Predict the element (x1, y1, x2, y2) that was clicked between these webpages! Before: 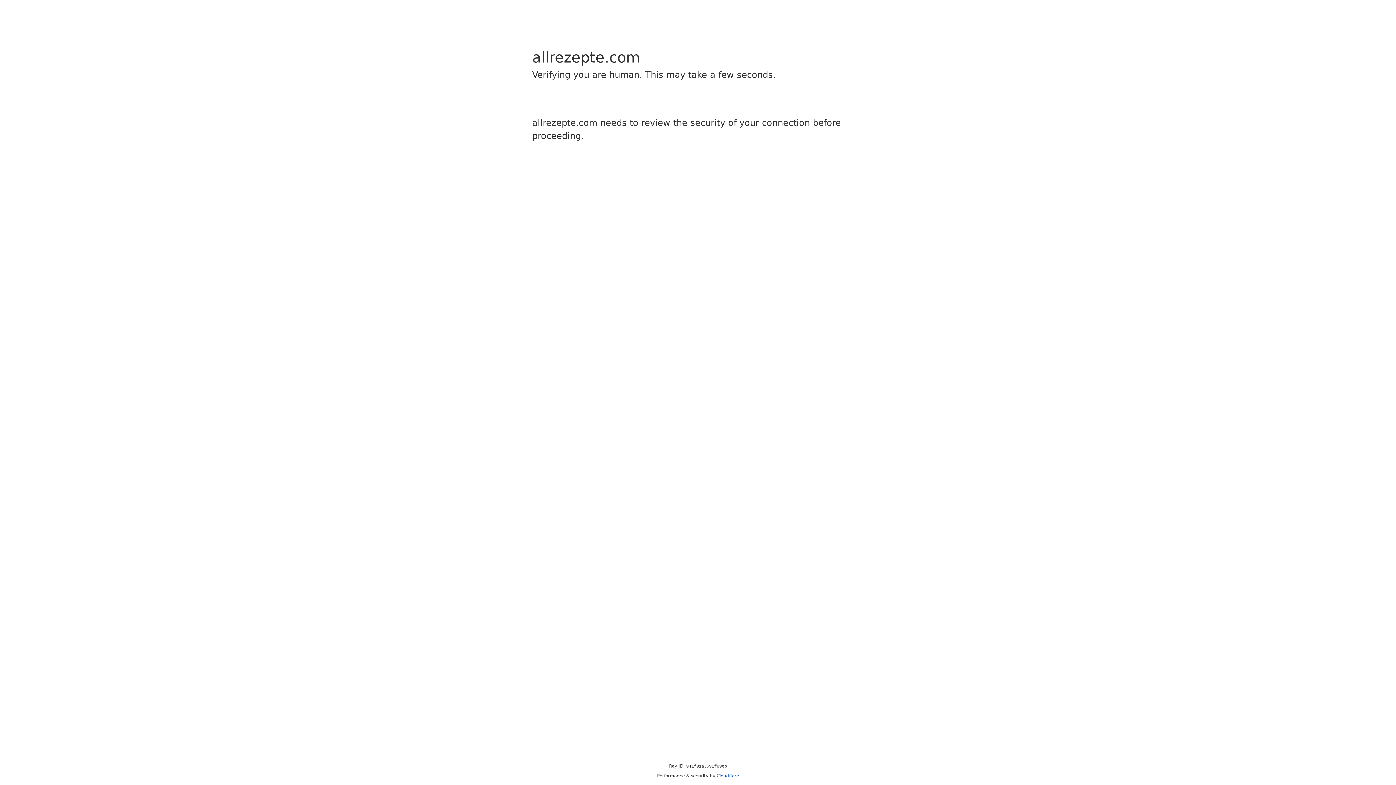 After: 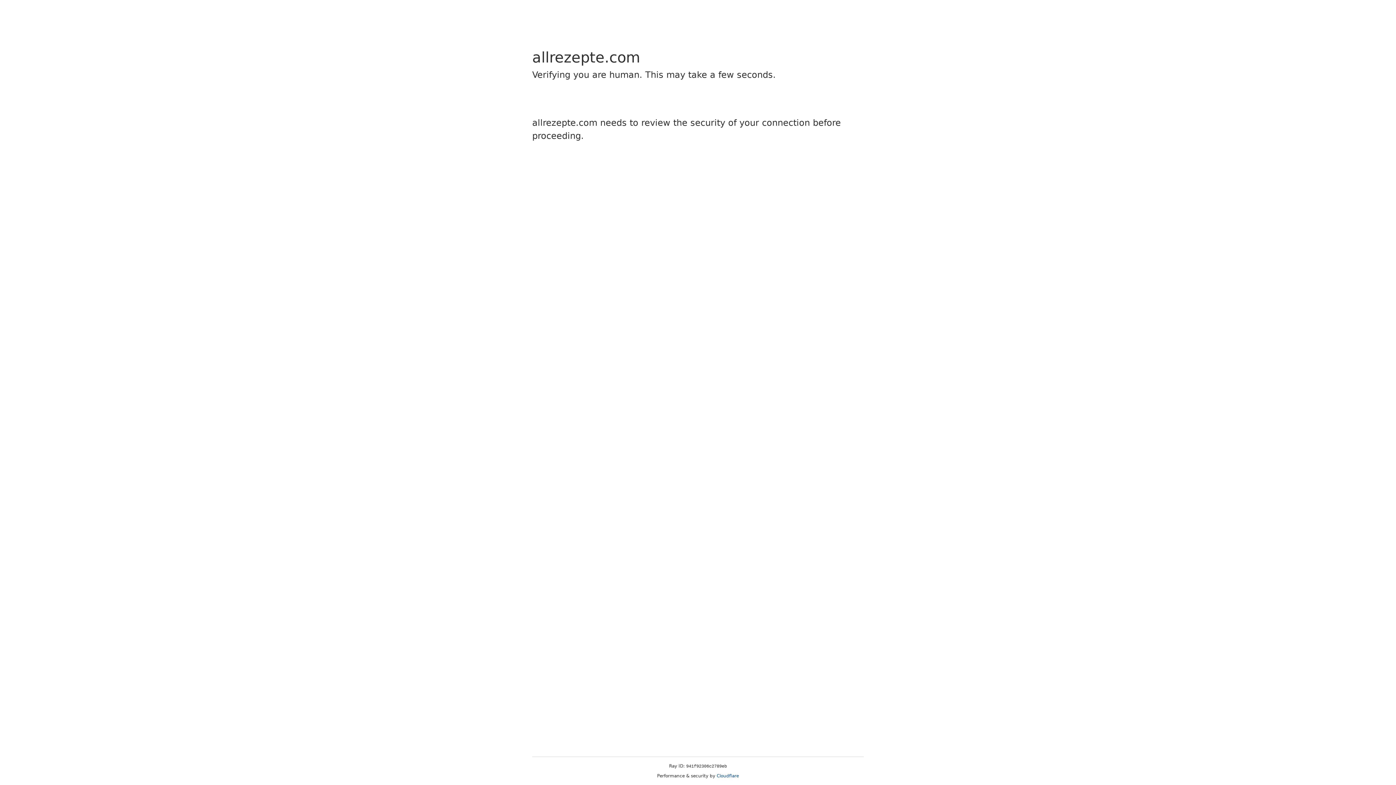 Action: bbox: (716, 773, 739, 778) label: Cloudflare